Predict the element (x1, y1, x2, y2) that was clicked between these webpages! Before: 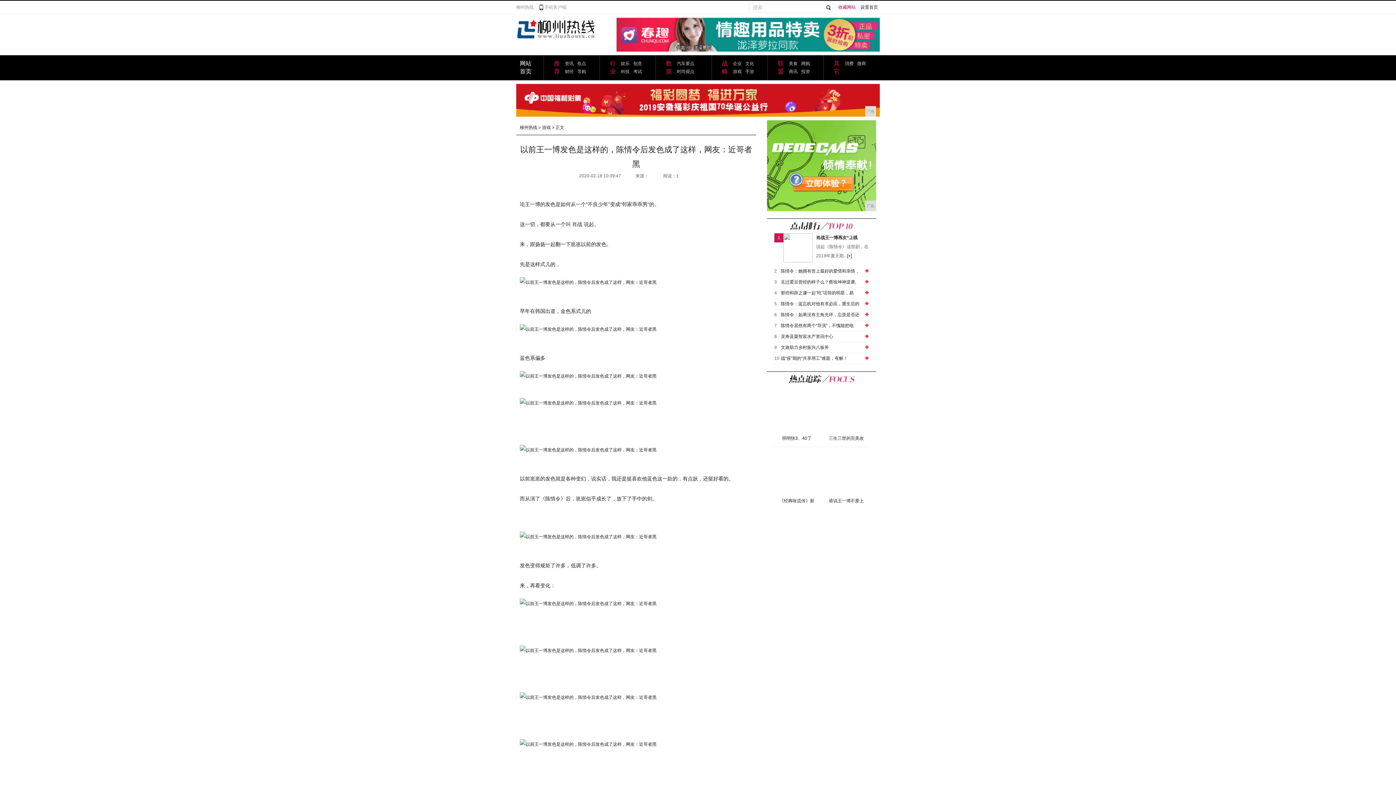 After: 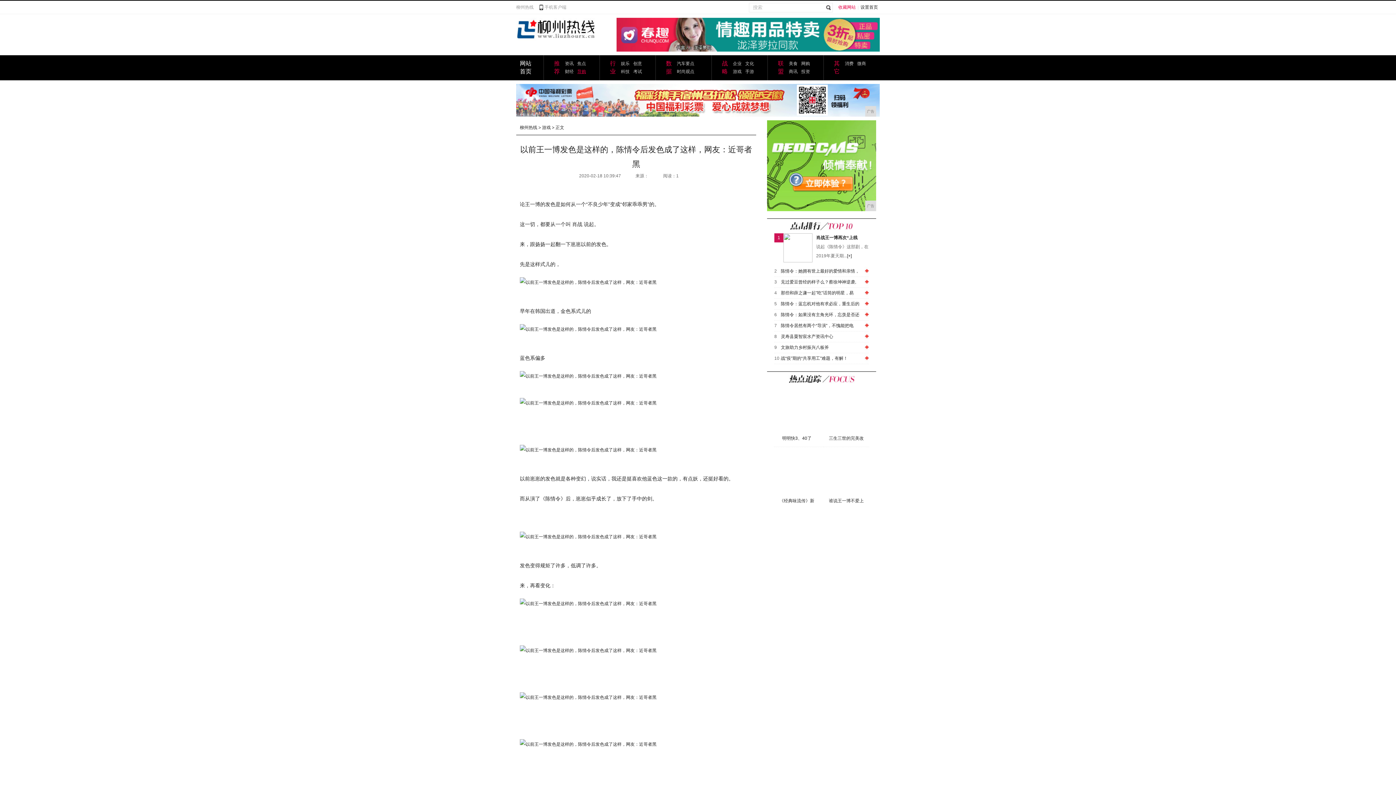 Action: bbox: (573, 67, 586, 75) label: 导购